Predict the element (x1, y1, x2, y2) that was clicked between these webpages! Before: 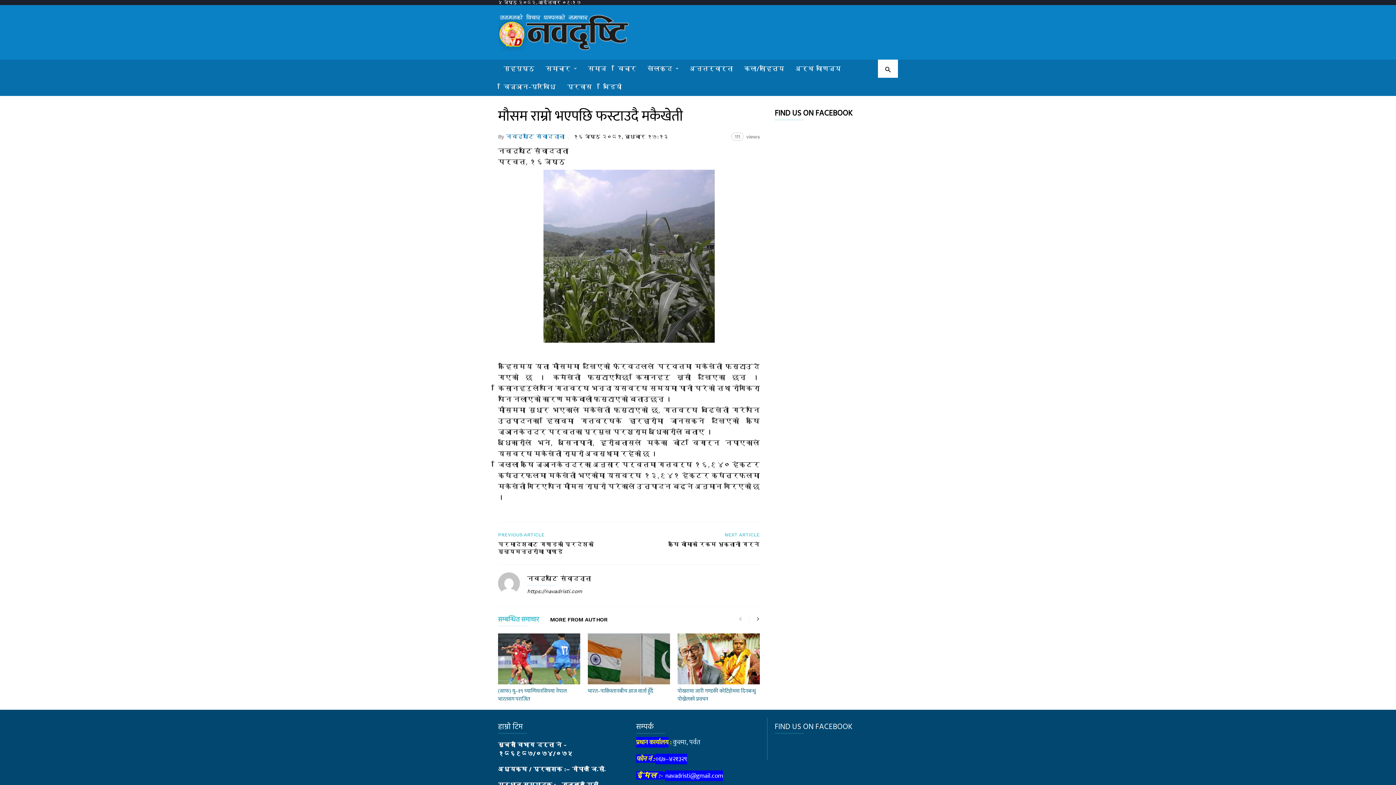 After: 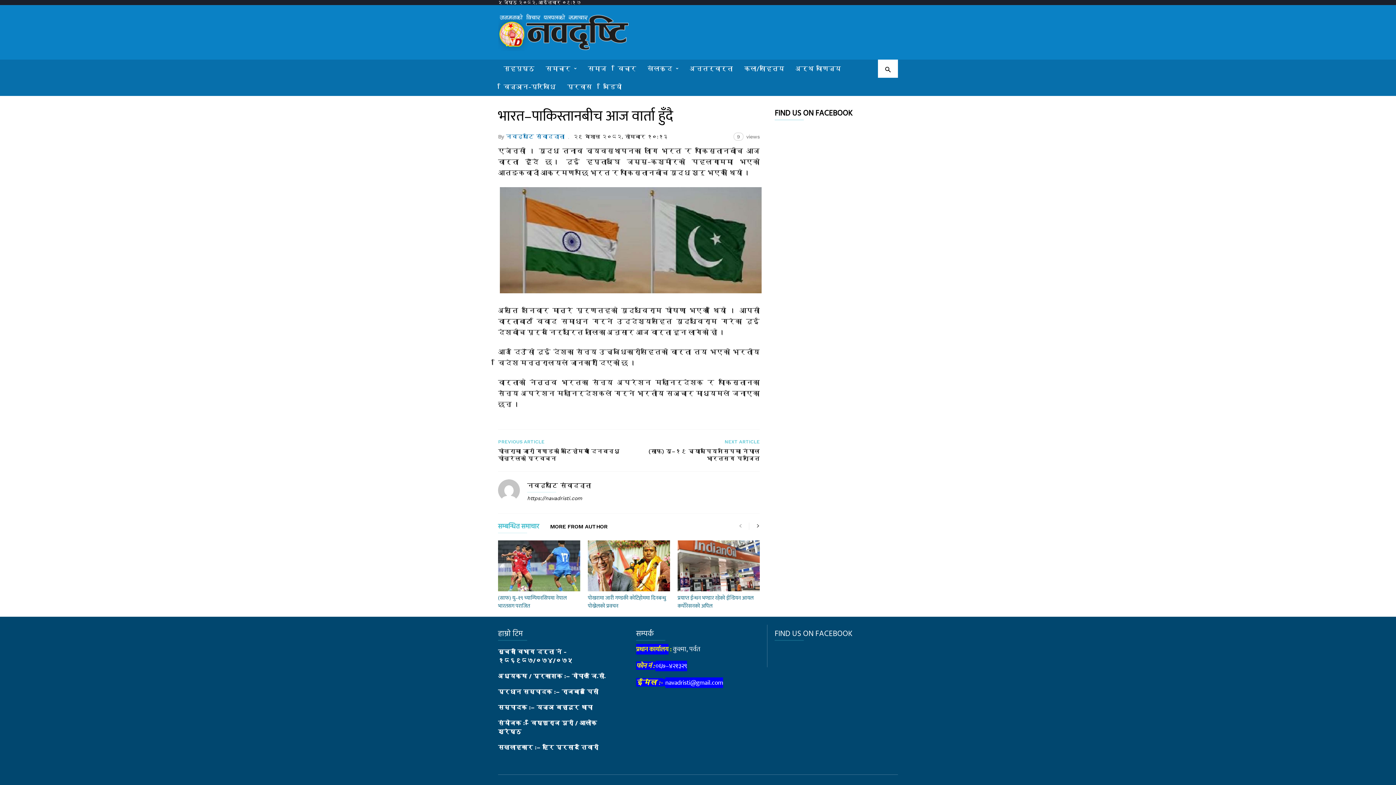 Action: bbox: (588, 633, 670, 684)